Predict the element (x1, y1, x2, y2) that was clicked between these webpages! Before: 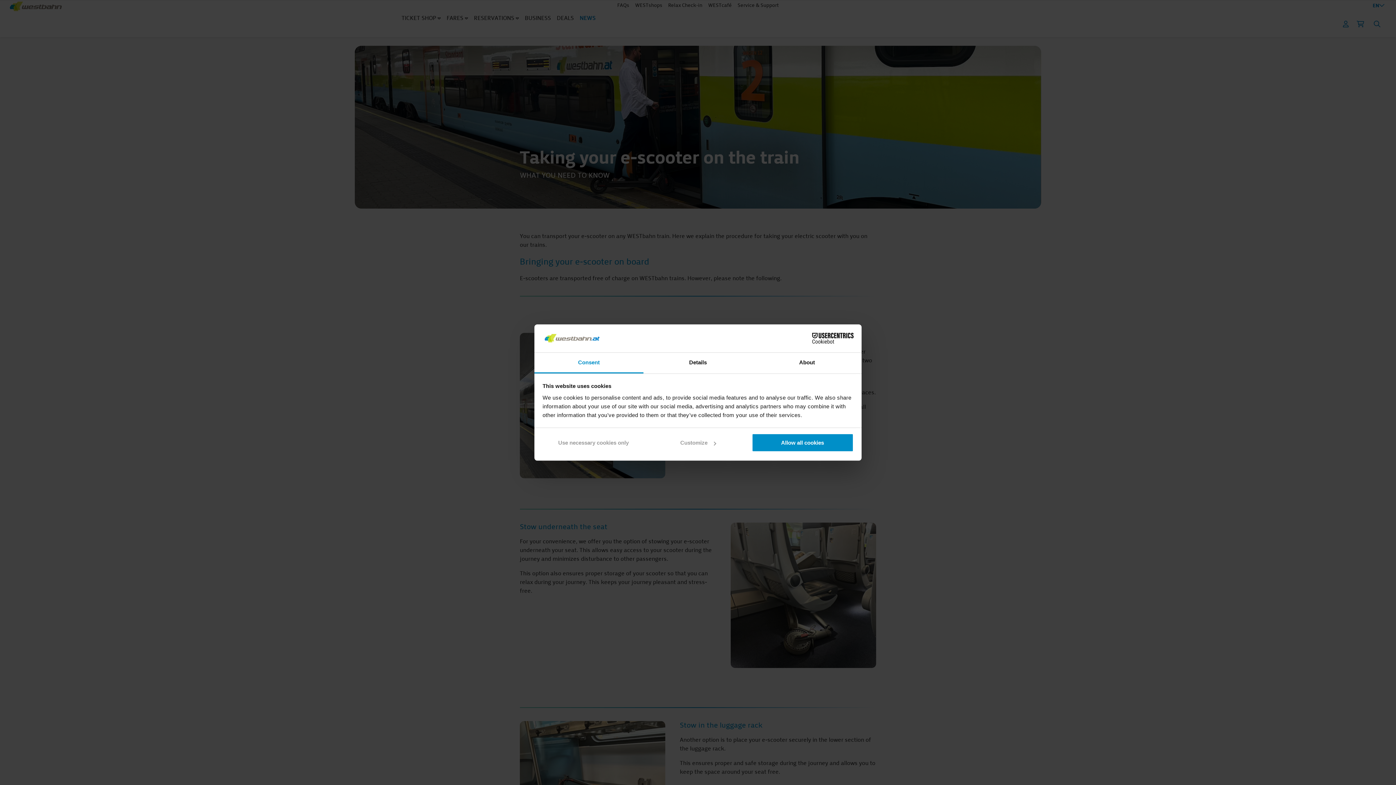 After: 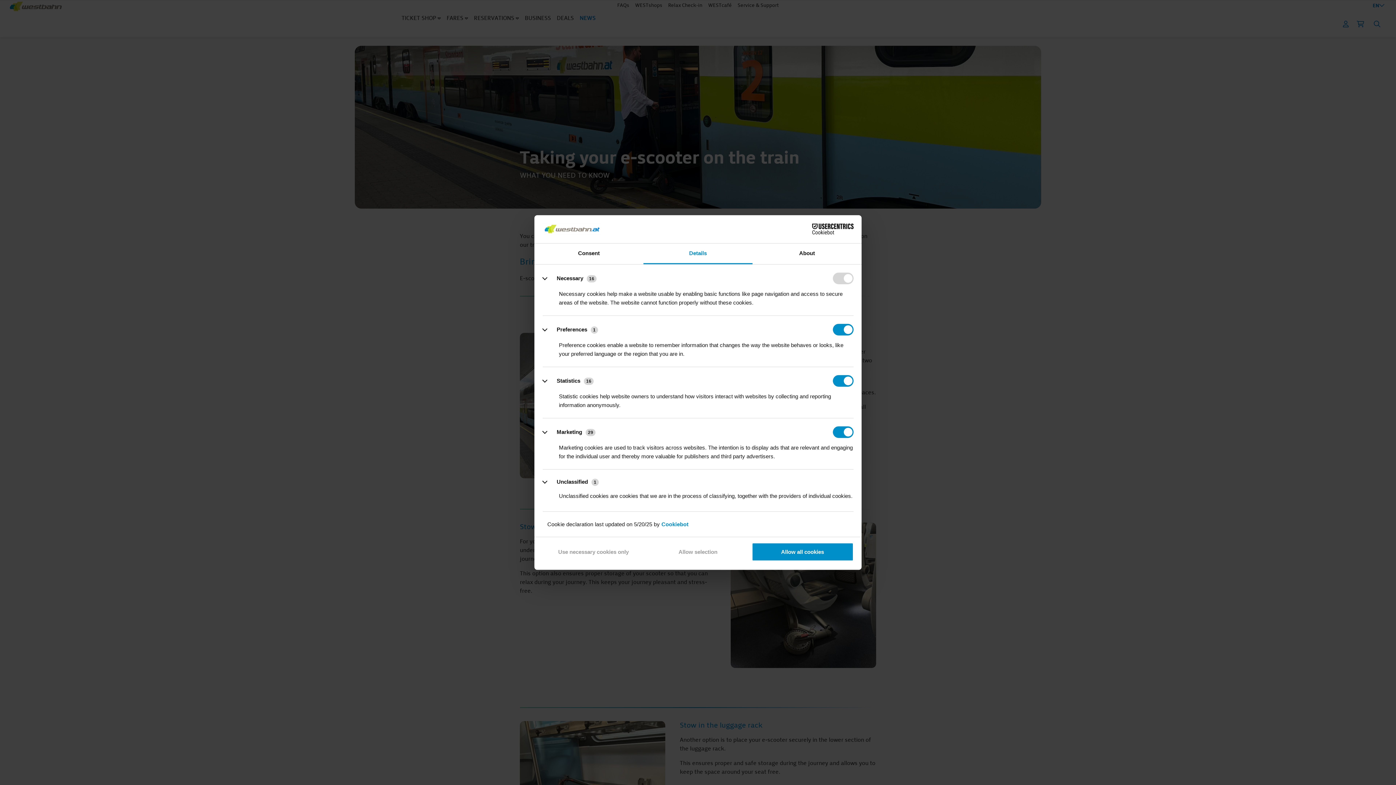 Action: bbox: (643, 352, 752, 373) label: Details